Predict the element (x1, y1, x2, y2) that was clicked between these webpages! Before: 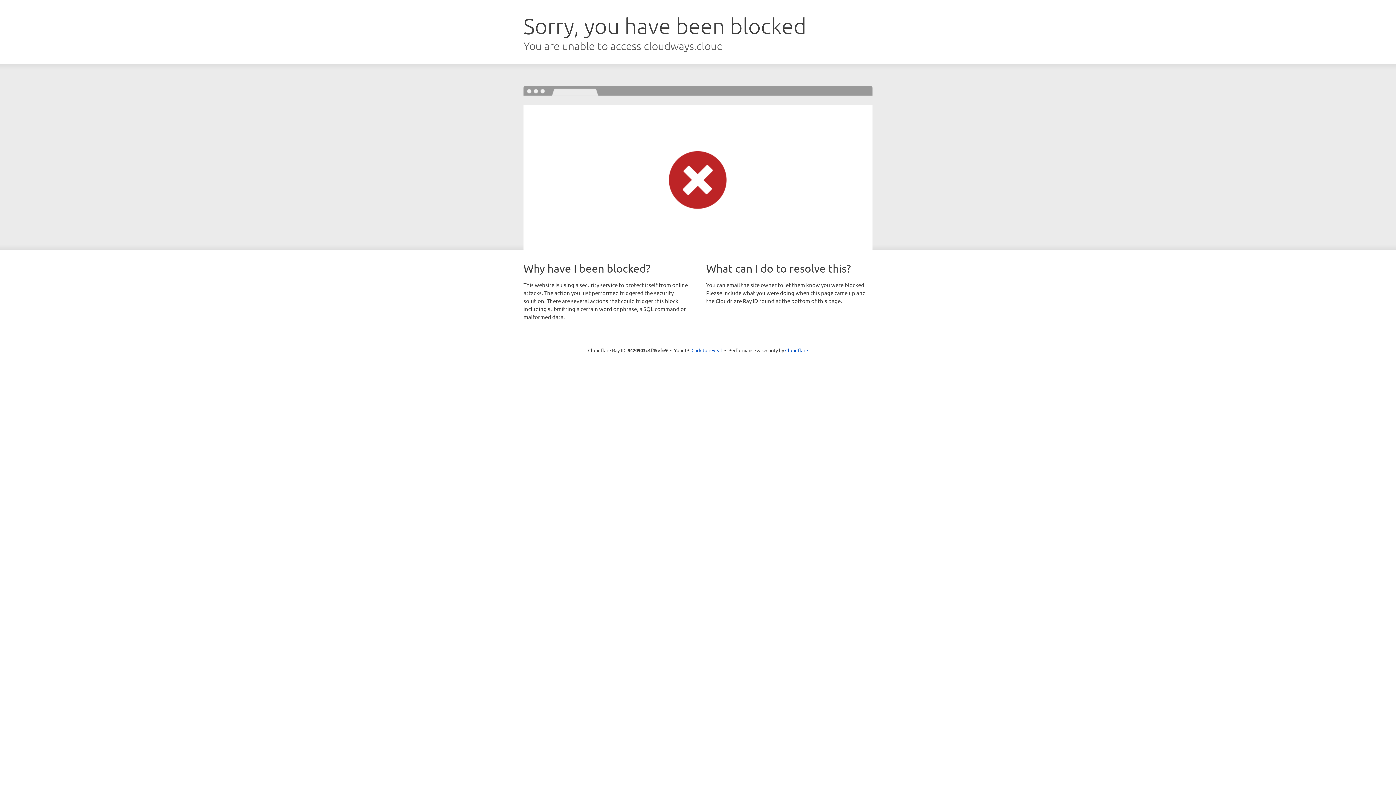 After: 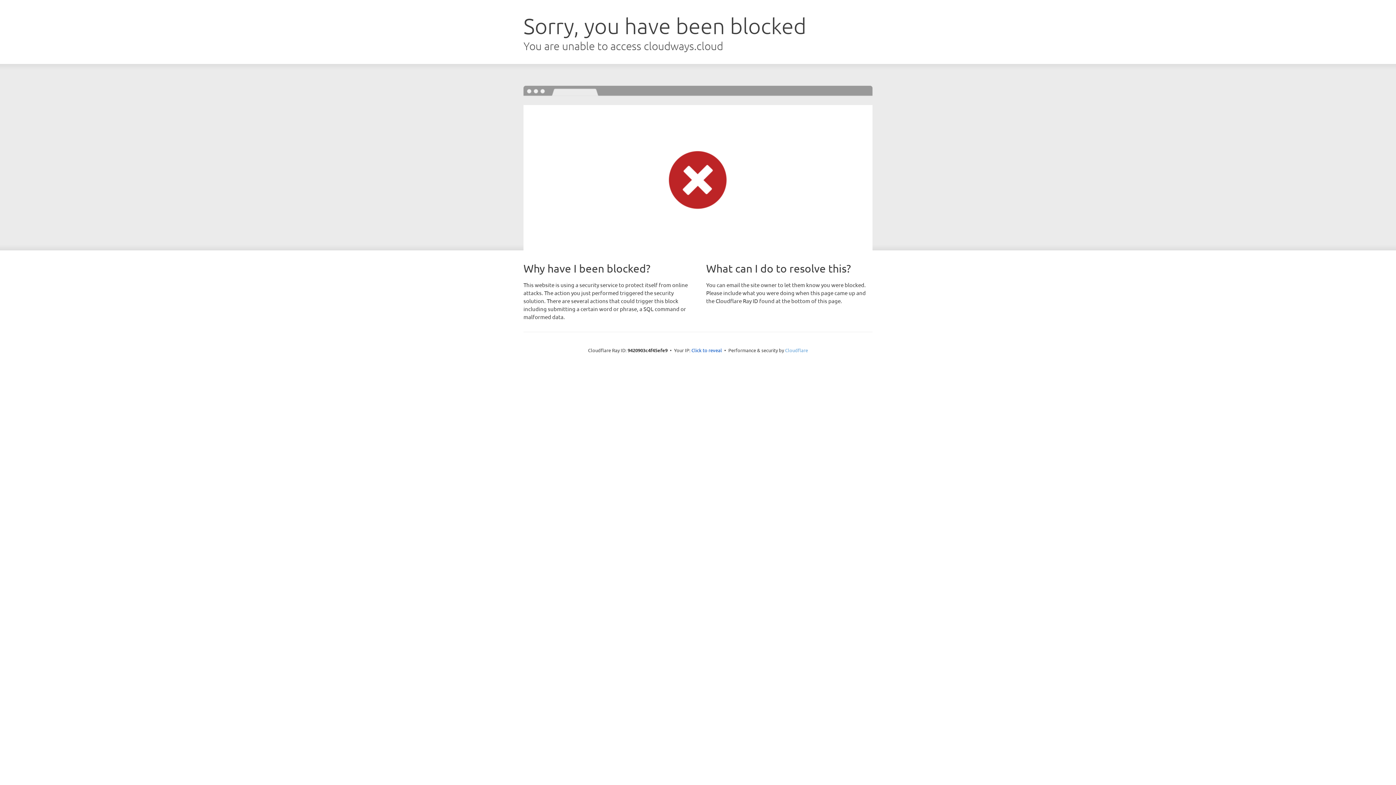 Action: bbox: (785, 347, 808, 353) label: Cloudflare